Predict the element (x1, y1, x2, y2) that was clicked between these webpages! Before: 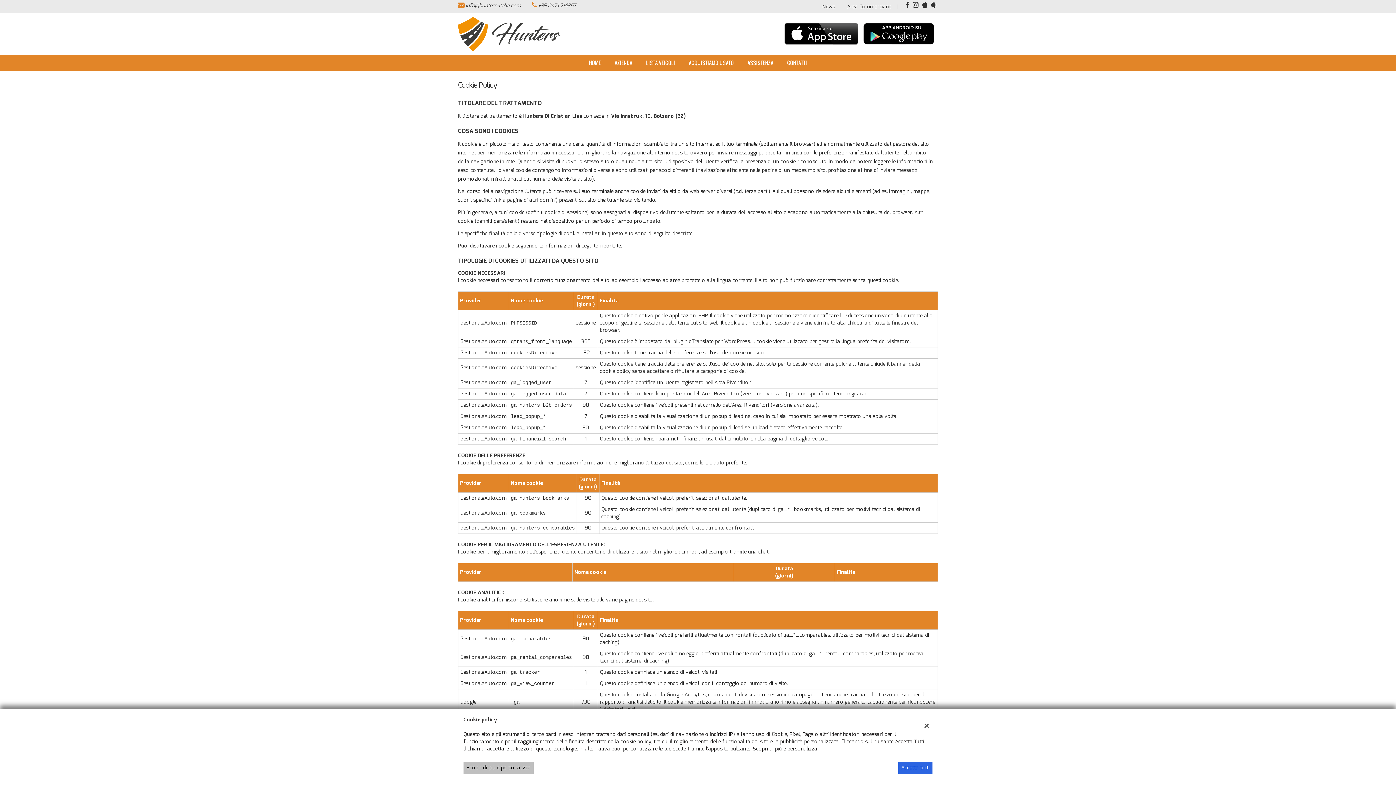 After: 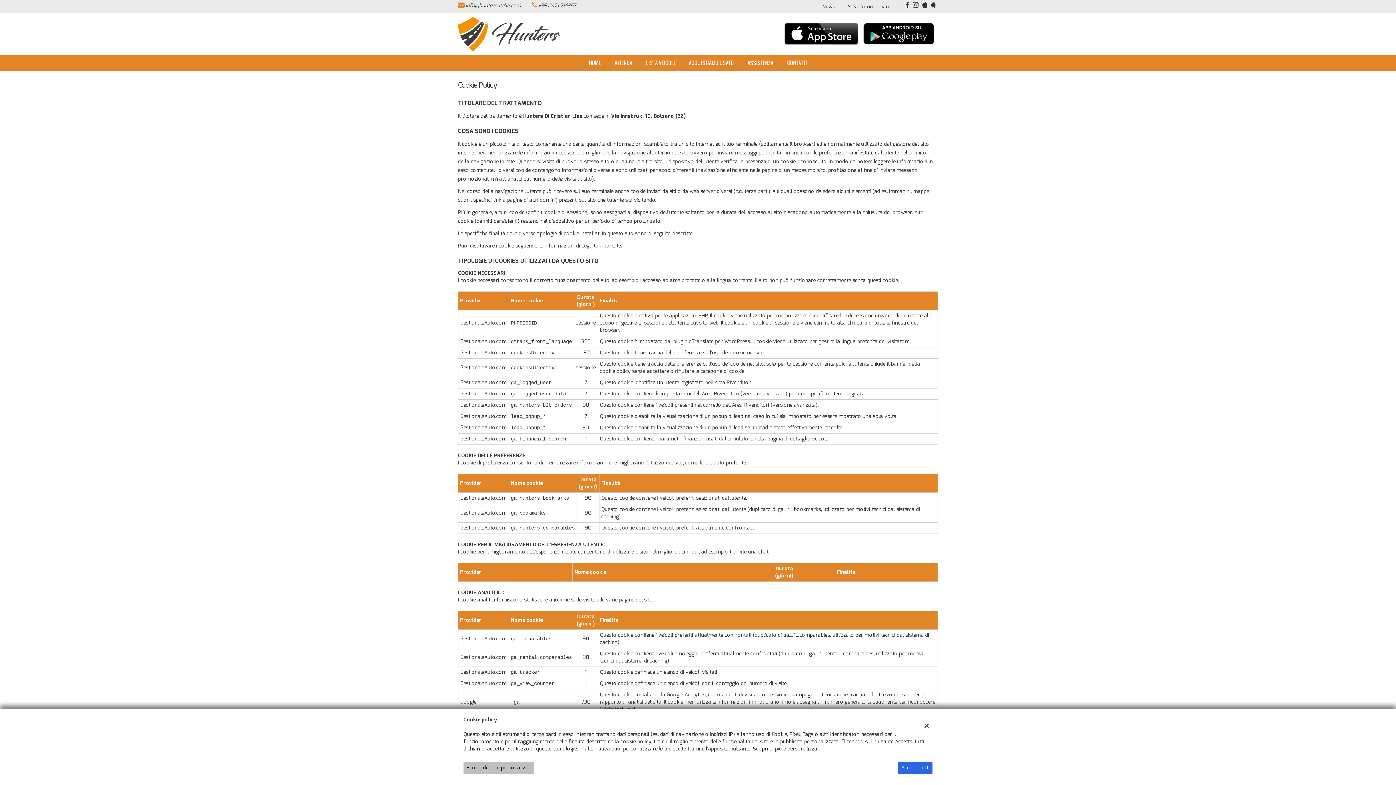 Action: bbox: (784, 30, 862, 36)